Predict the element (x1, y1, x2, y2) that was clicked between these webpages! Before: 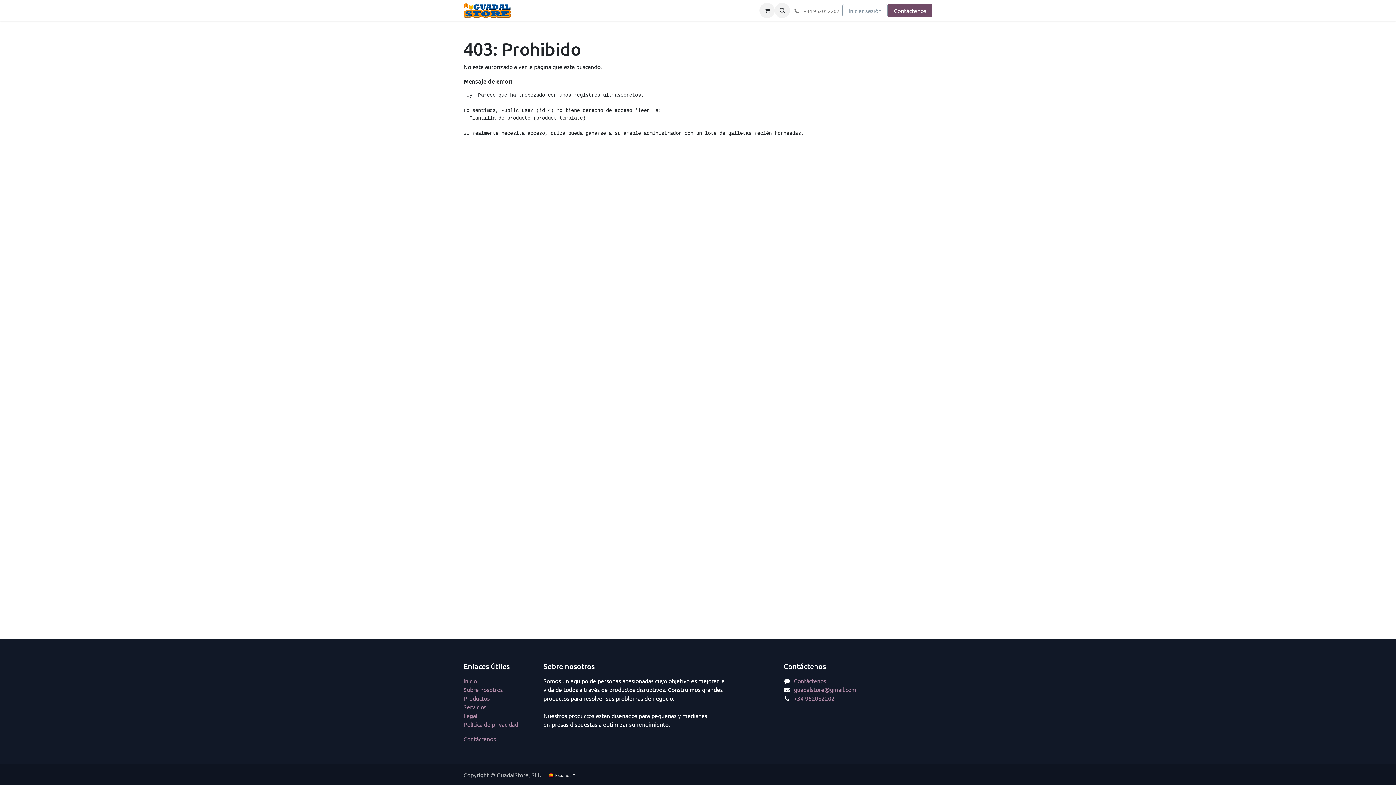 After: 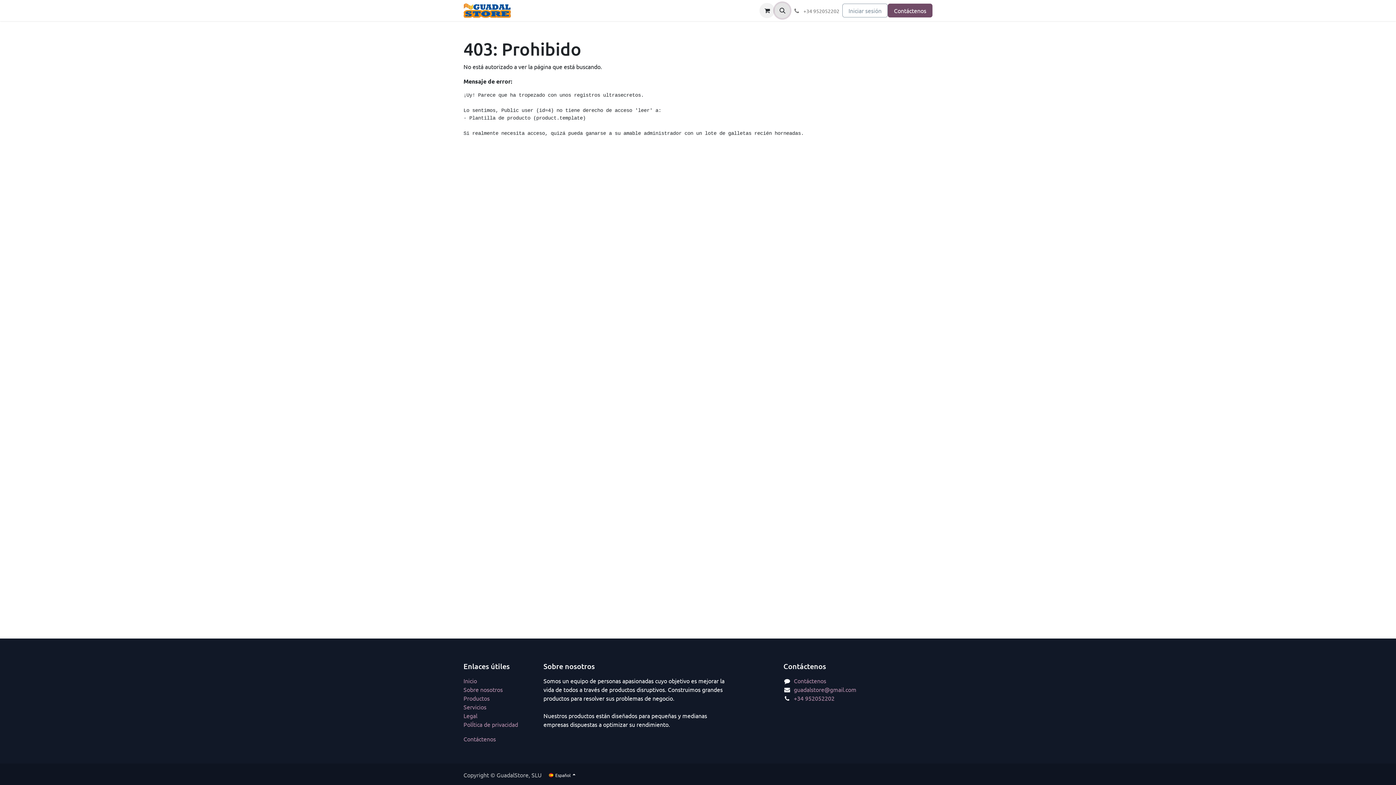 Action: bbox: (775, 2, 790, 18)